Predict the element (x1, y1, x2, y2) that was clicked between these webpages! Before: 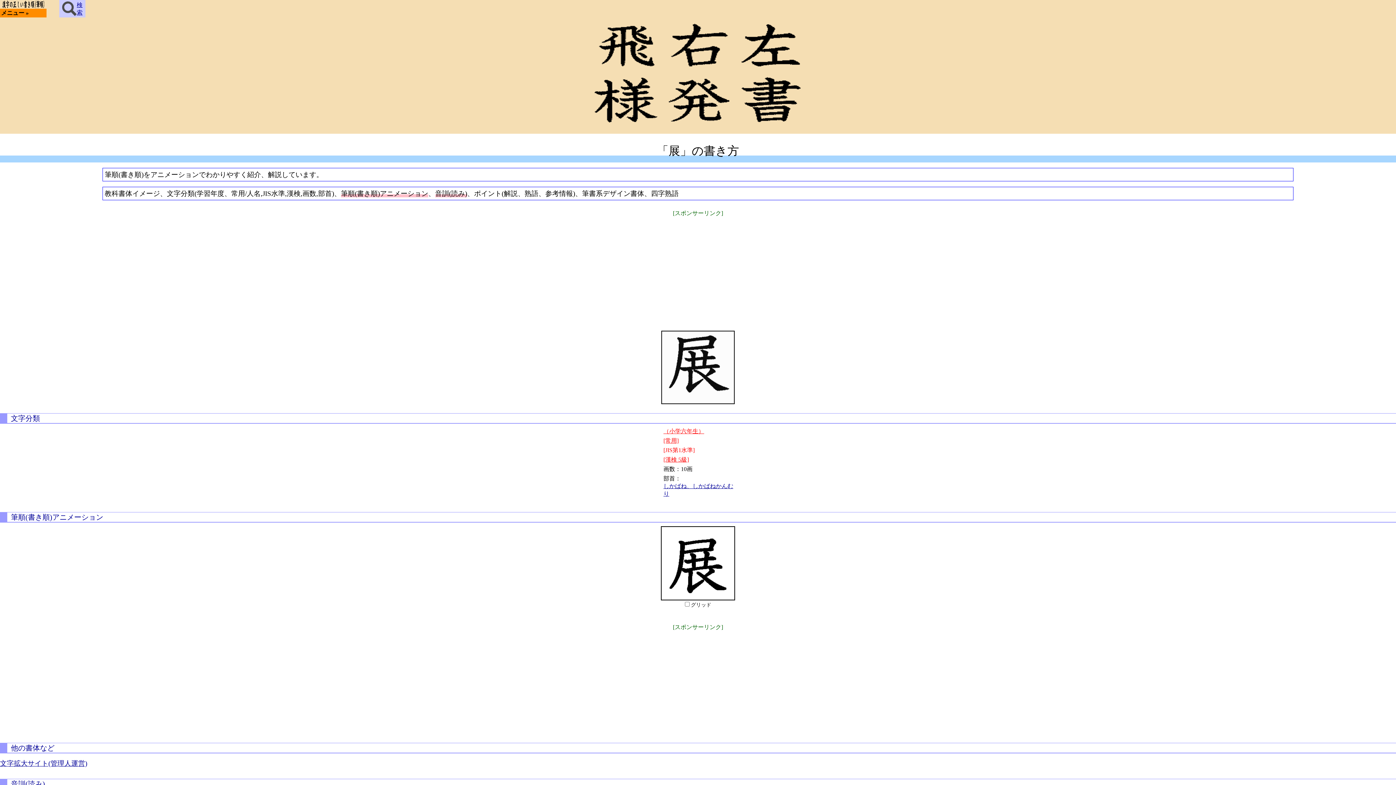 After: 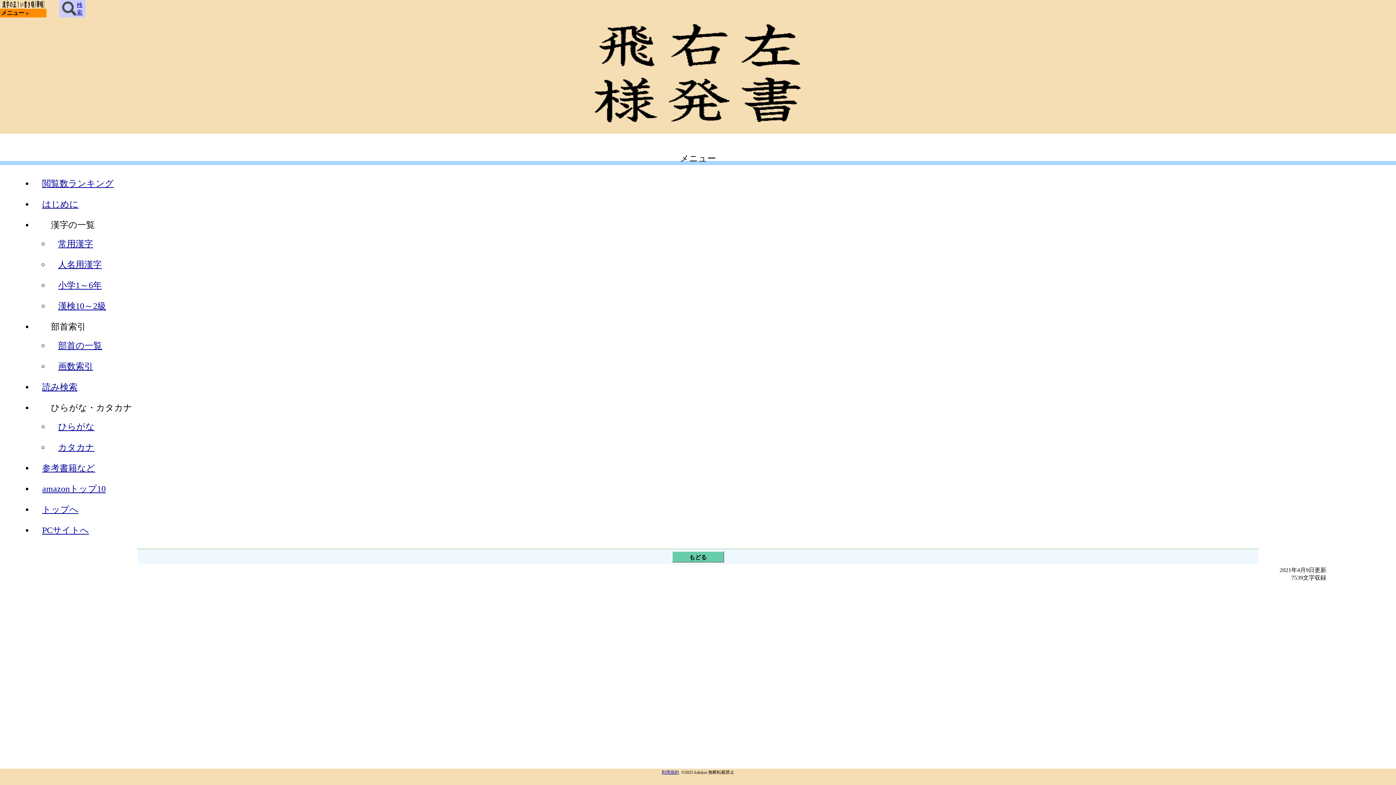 Action: label: メニュー » bbox: (0, 8, 46, 17)